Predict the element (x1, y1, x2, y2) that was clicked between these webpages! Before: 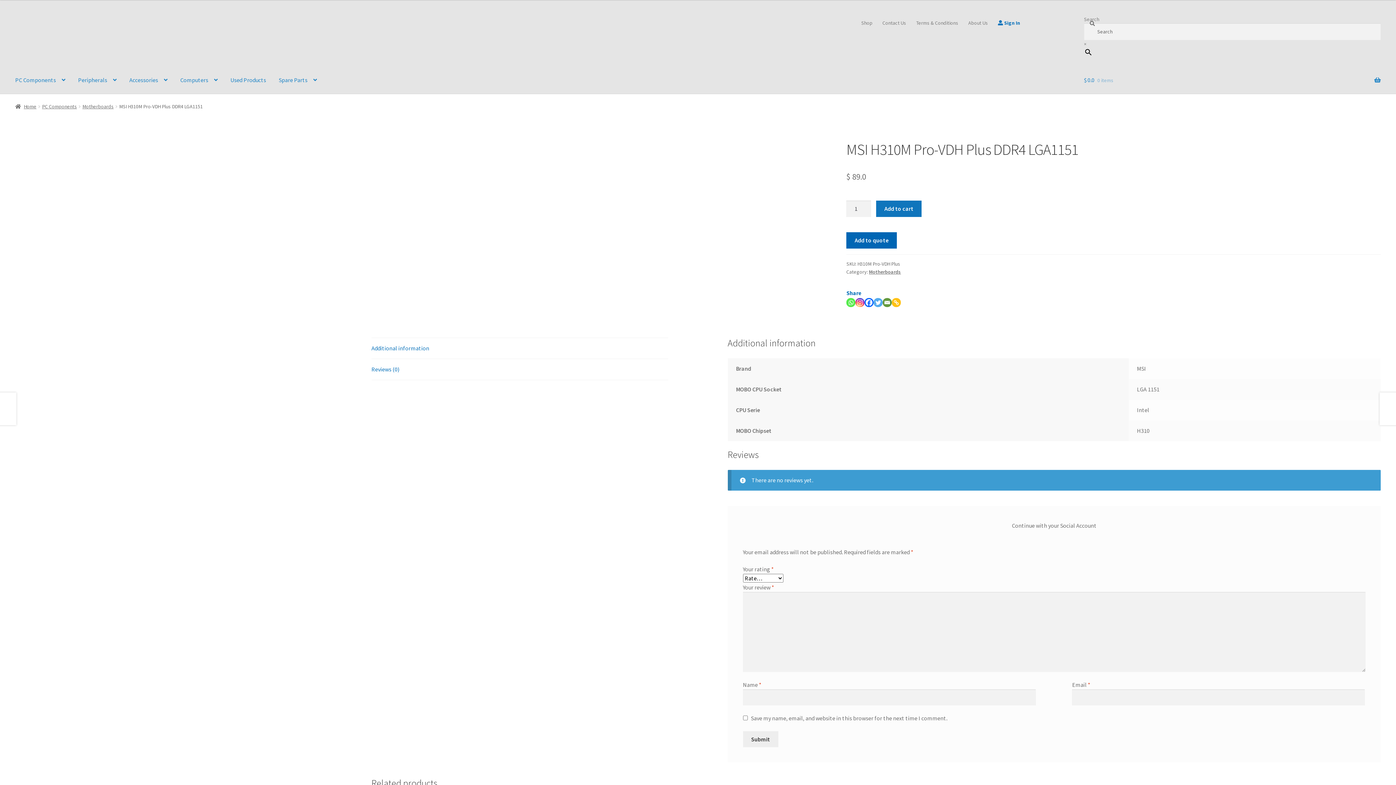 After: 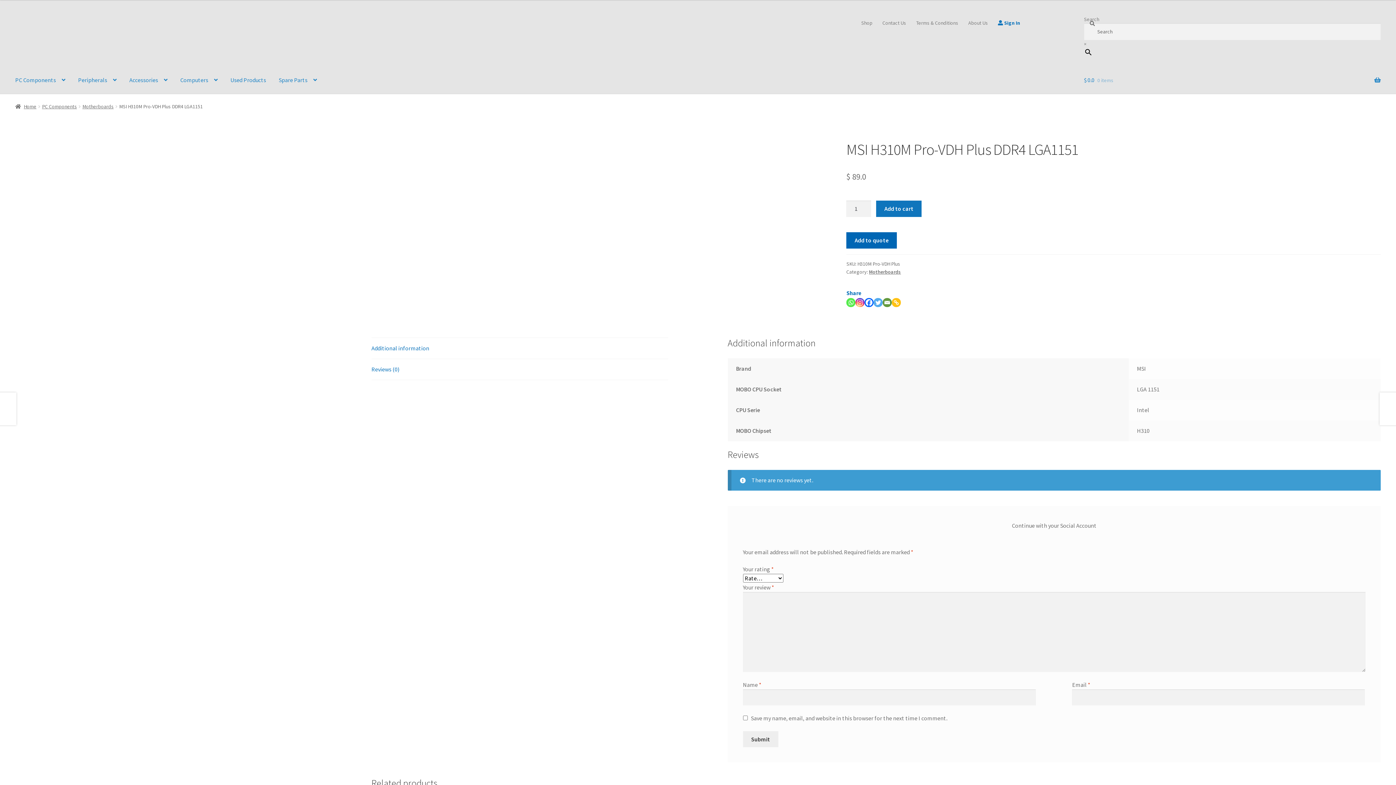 Action: label: Whatsapp bbox: (846, 298, 855, 307)